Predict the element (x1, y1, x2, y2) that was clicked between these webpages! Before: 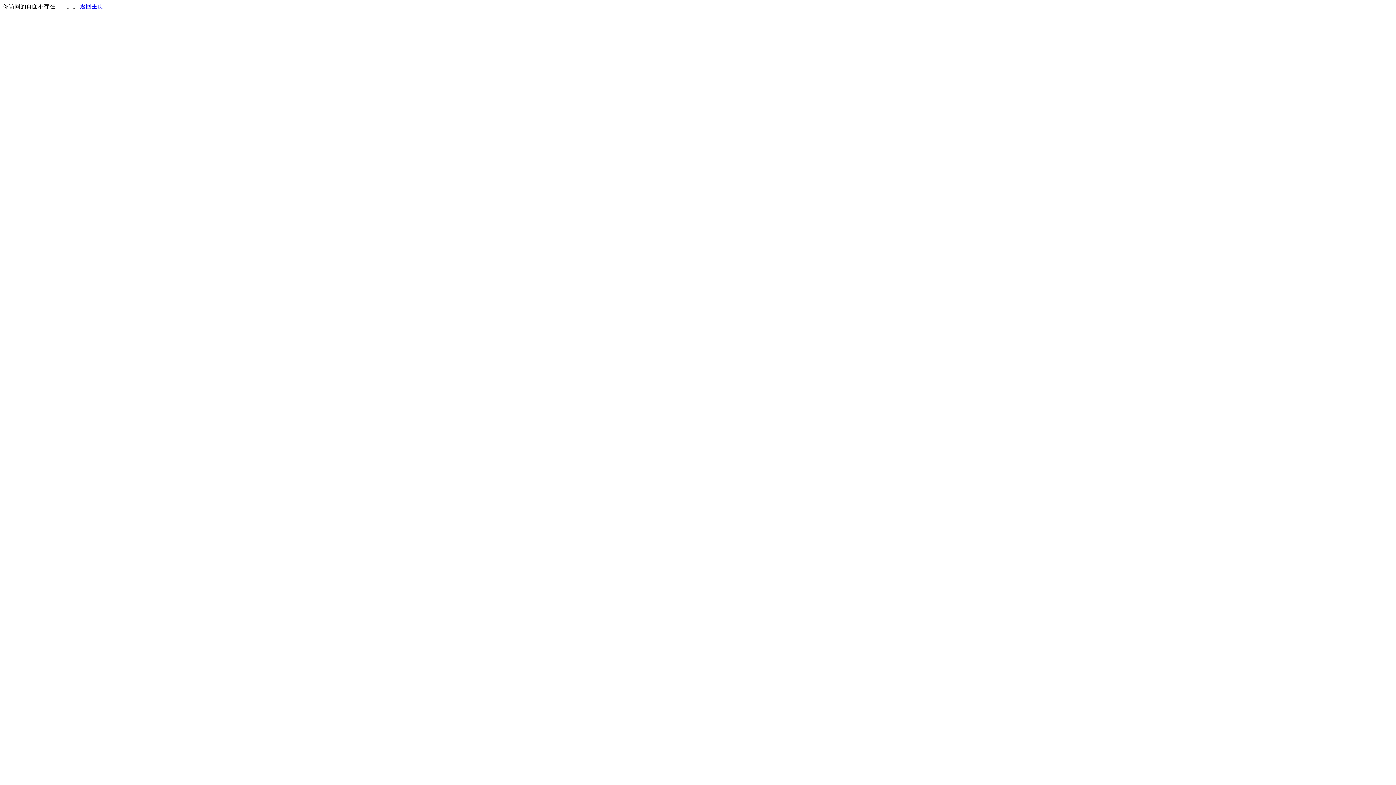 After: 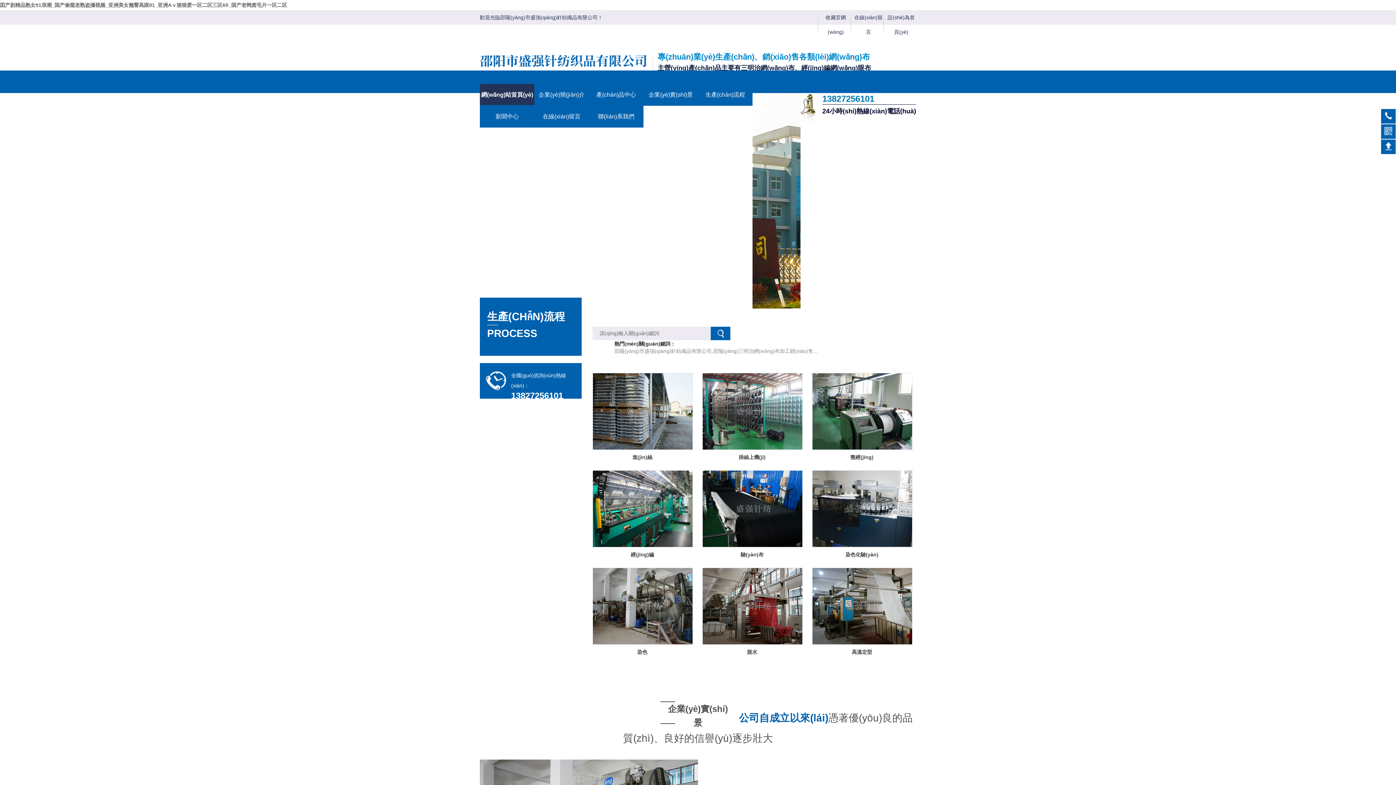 Action: label: 返回主页 bbox: (80, 3, 103, 9)